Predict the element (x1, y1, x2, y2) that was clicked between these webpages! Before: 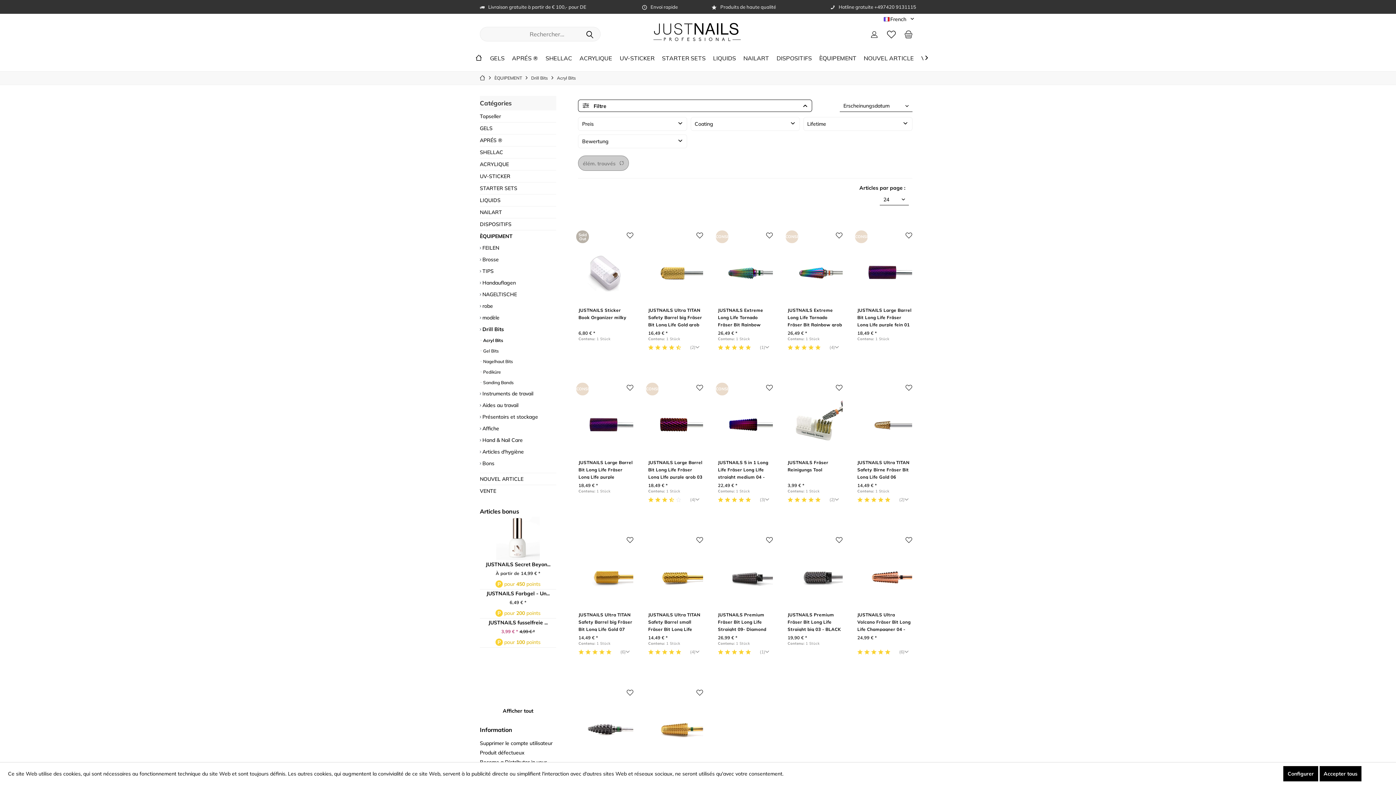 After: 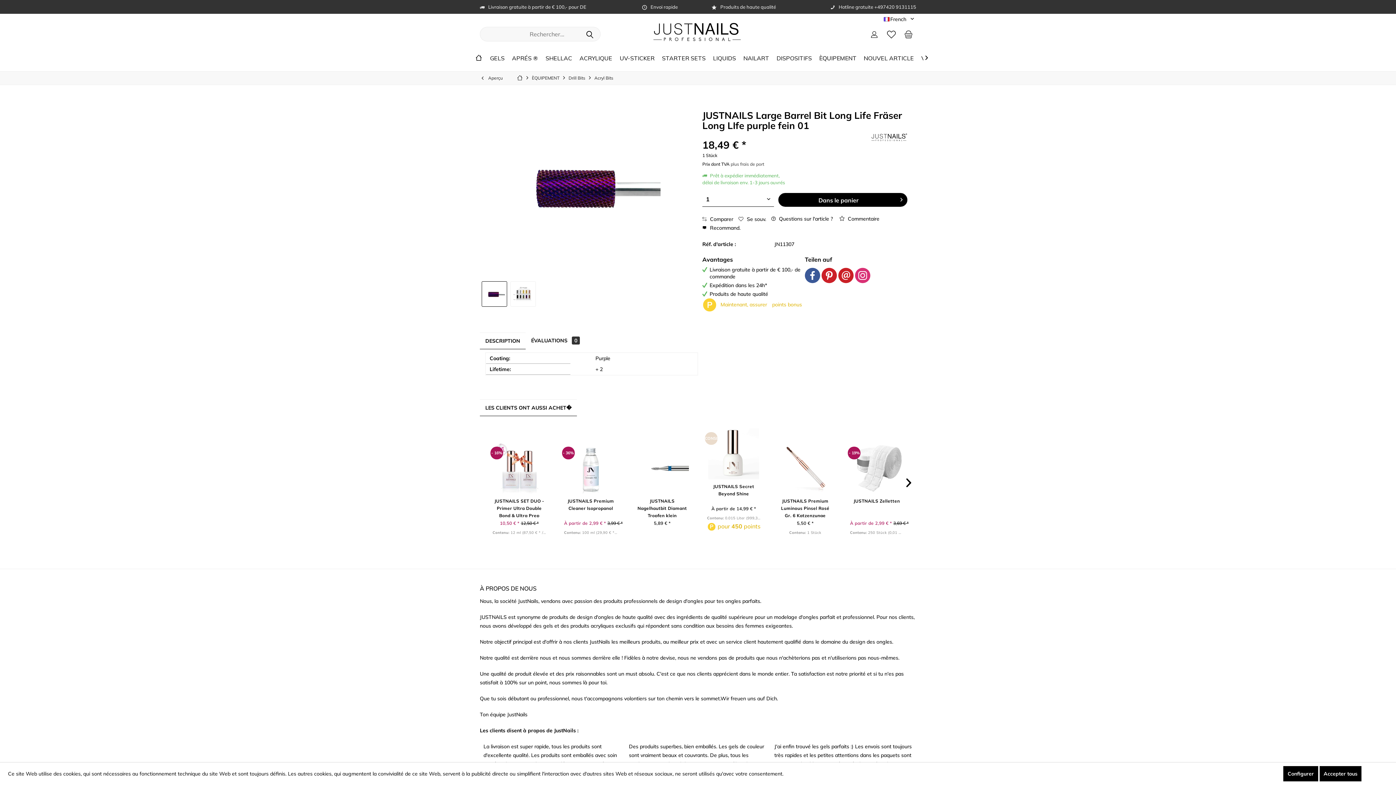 Action: bbox: (857, 306, 912, 326) label: JUSTNAILS Large Barrel Bit Long Life Fräser Long LIfe purple fein 01